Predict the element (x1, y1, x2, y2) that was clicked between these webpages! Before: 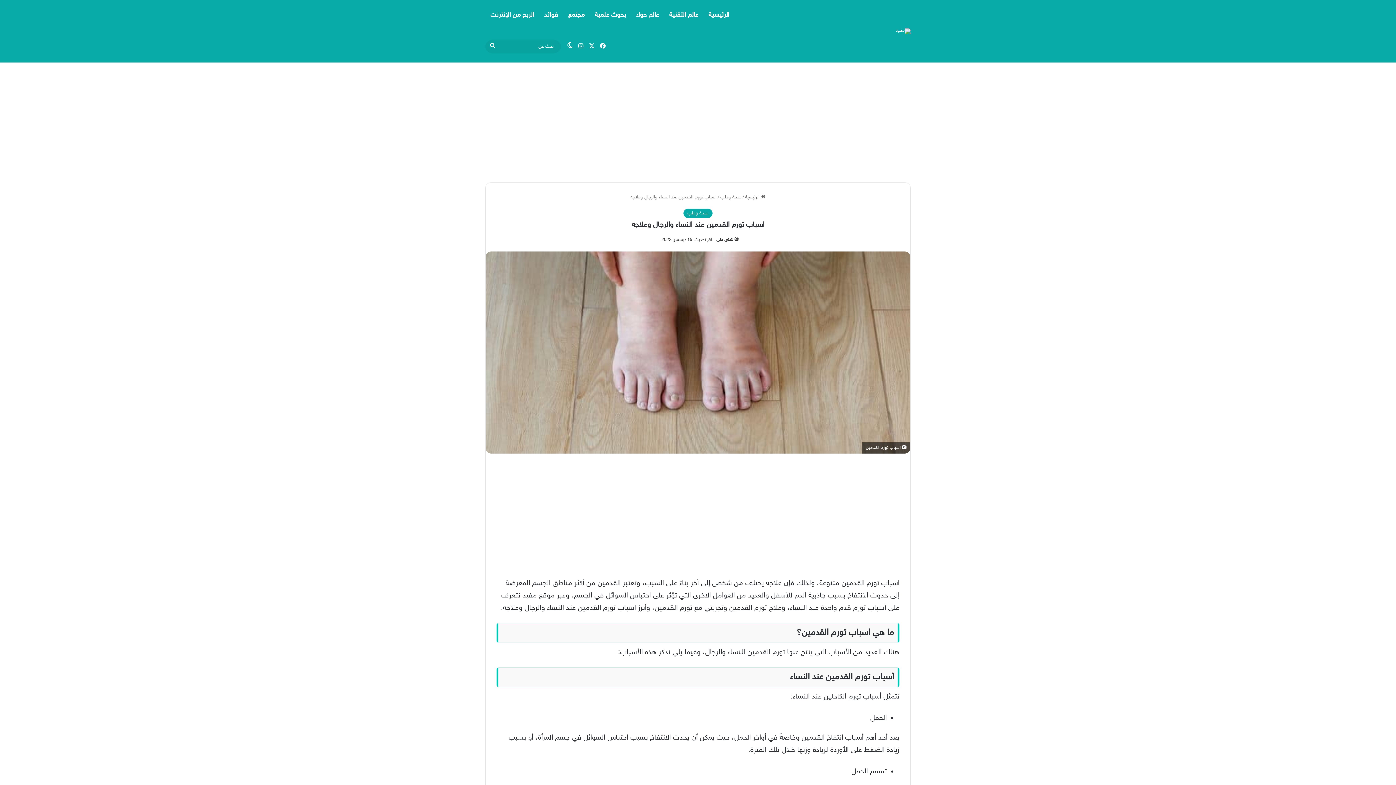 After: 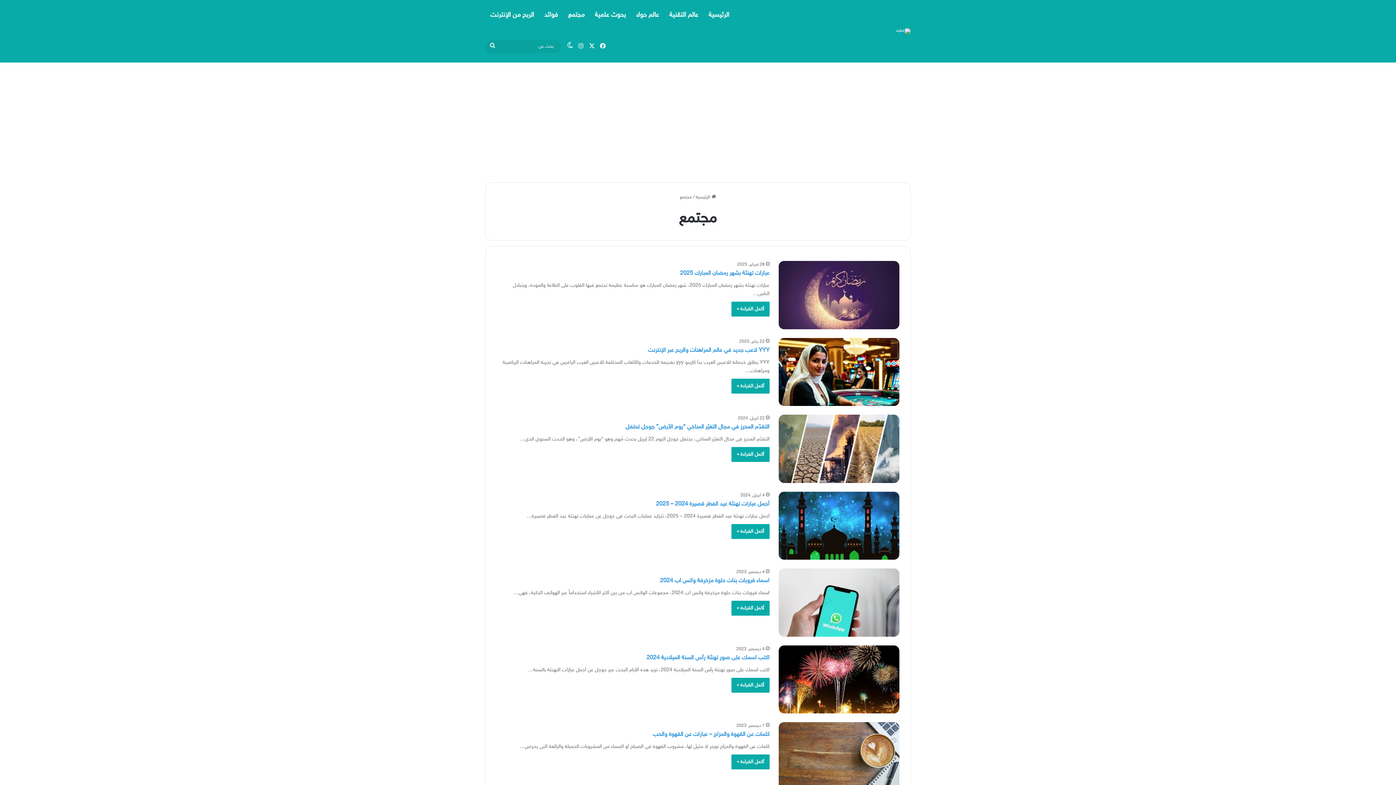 Action: bbox: (563, 0, 589, 30) label: مجتمع